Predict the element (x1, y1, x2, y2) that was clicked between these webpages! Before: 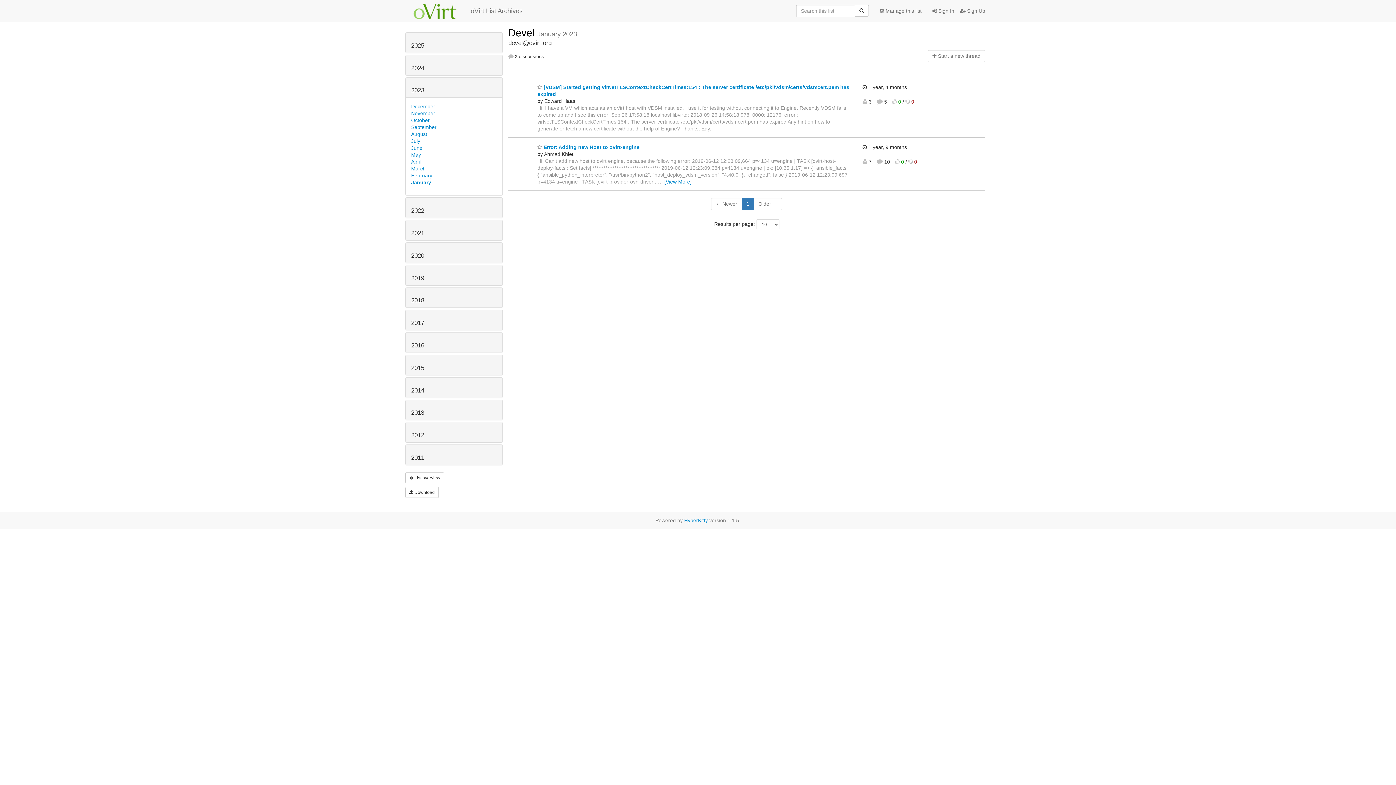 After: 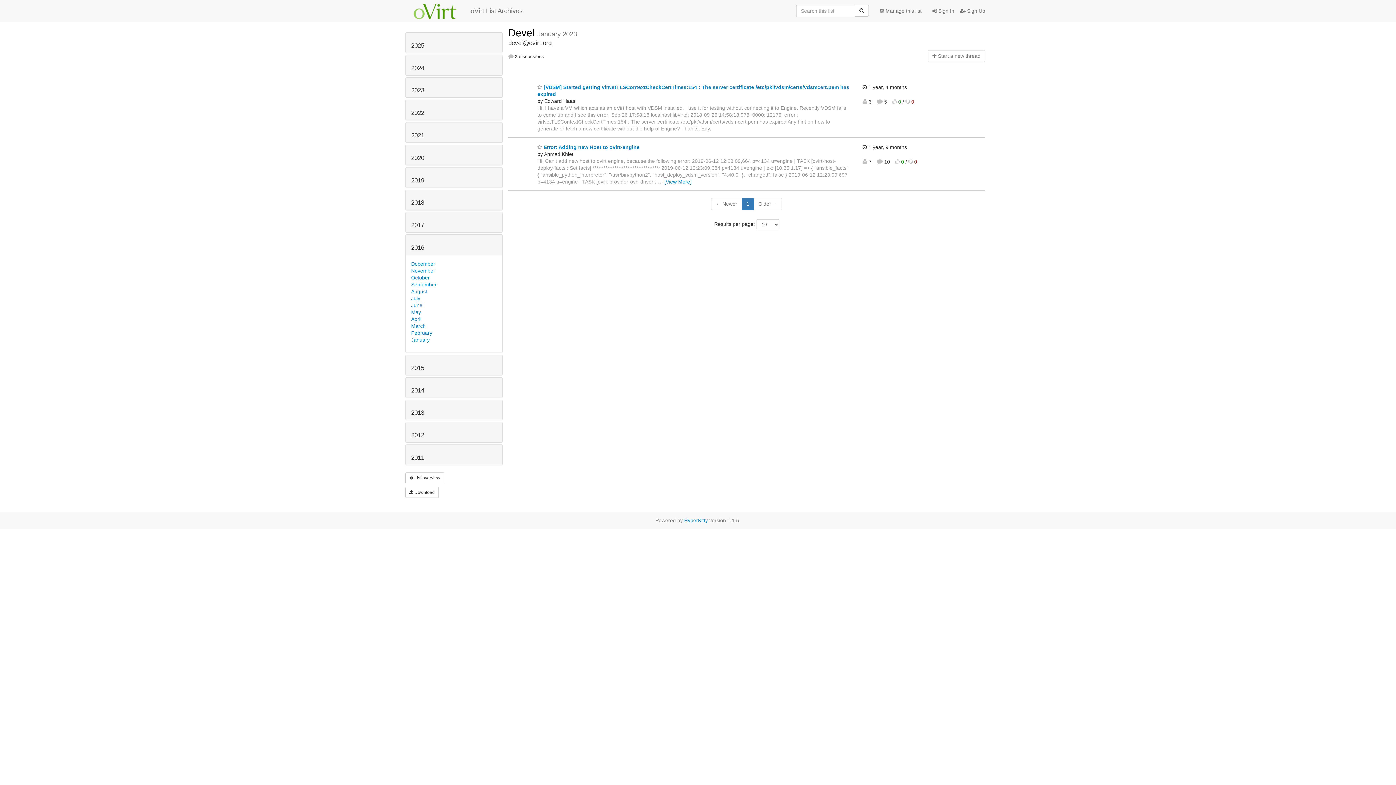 Action: bbox: (411, 342, 424, 349) label: 2016